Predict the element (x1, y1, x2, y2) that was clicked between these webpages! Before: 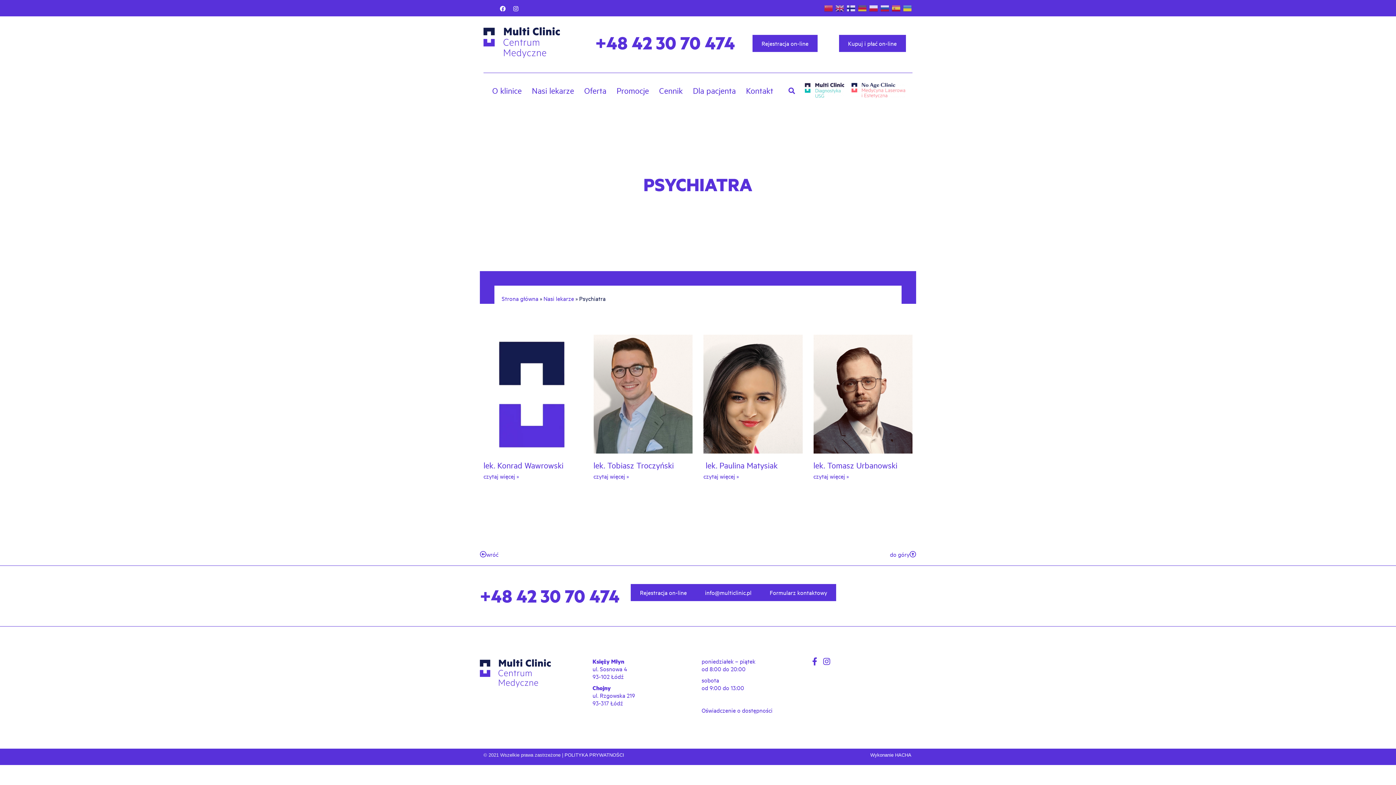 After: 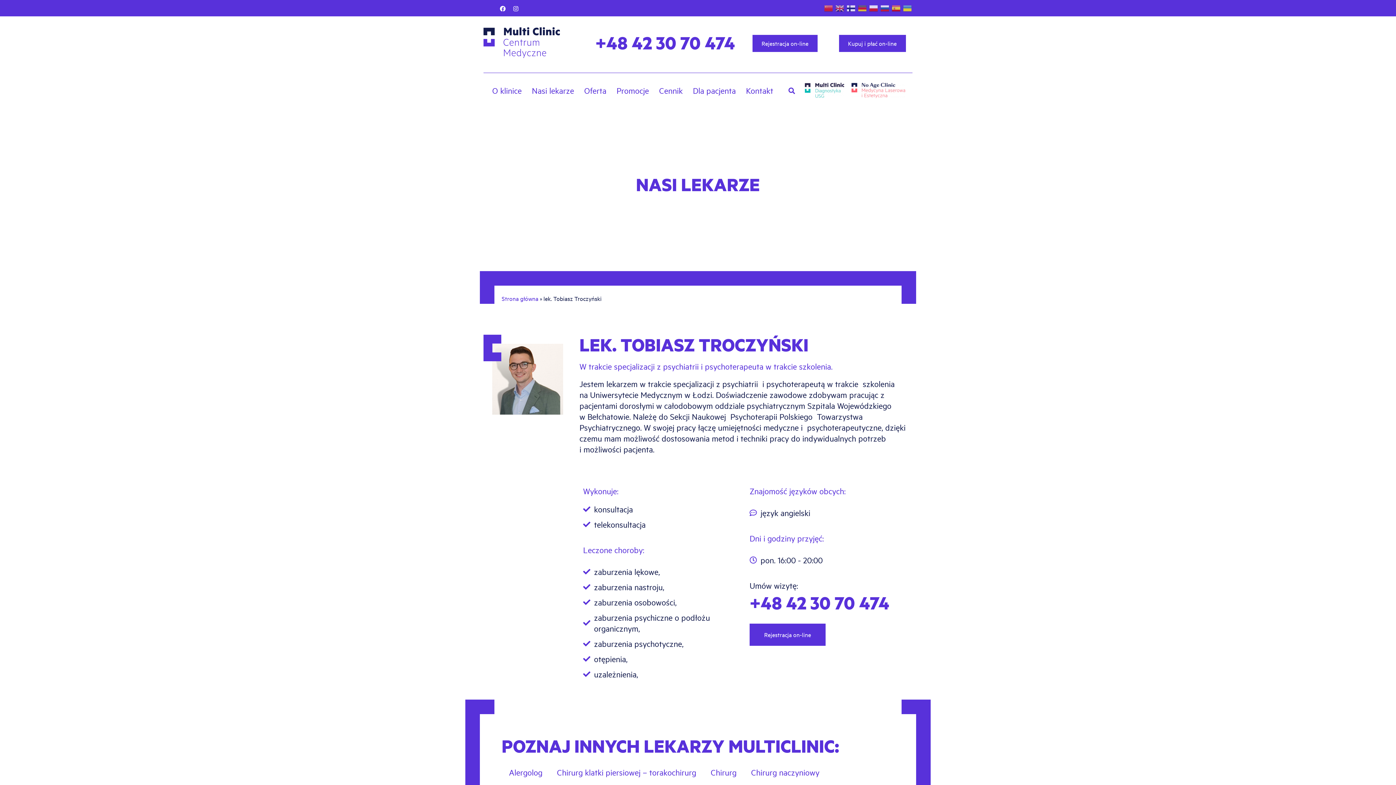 Action: bbox: (593, 334, 692, 453)